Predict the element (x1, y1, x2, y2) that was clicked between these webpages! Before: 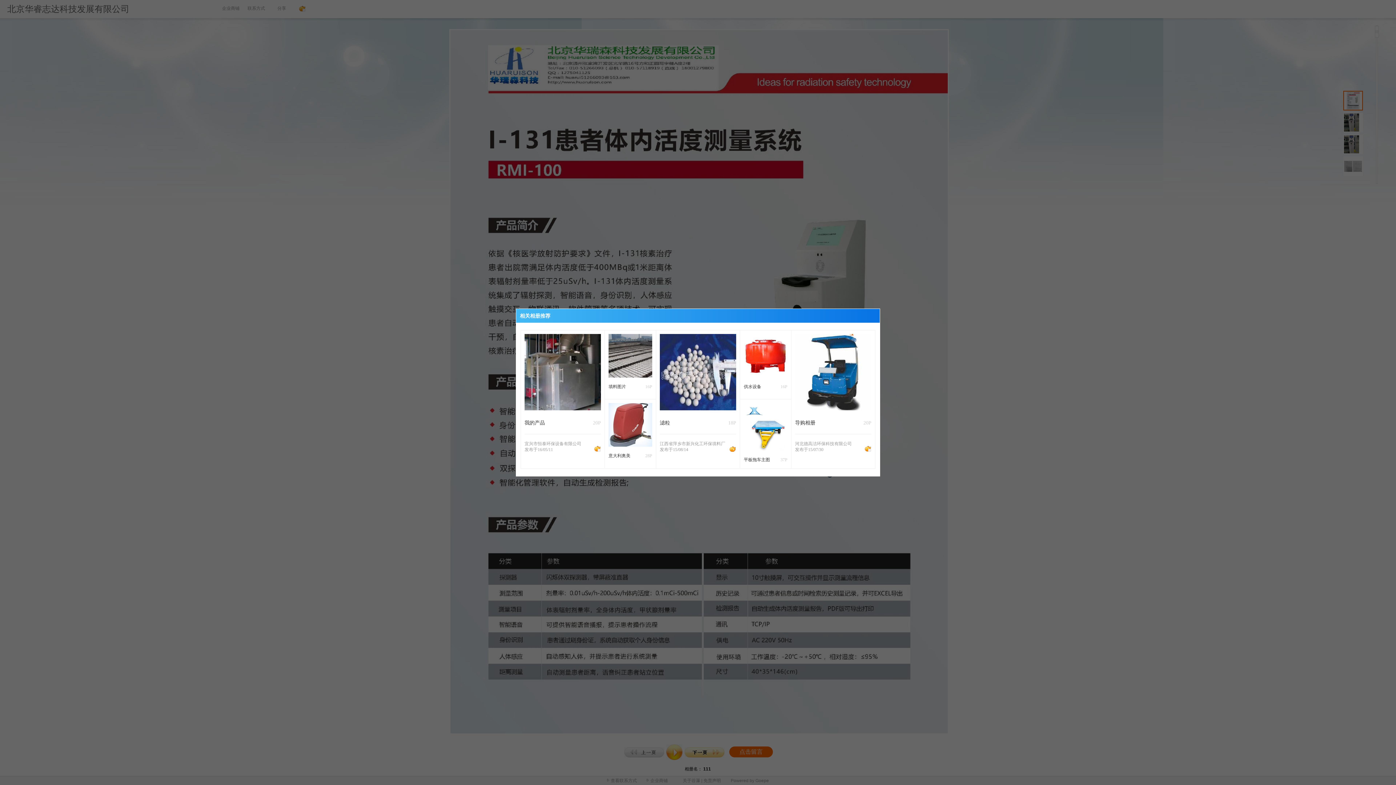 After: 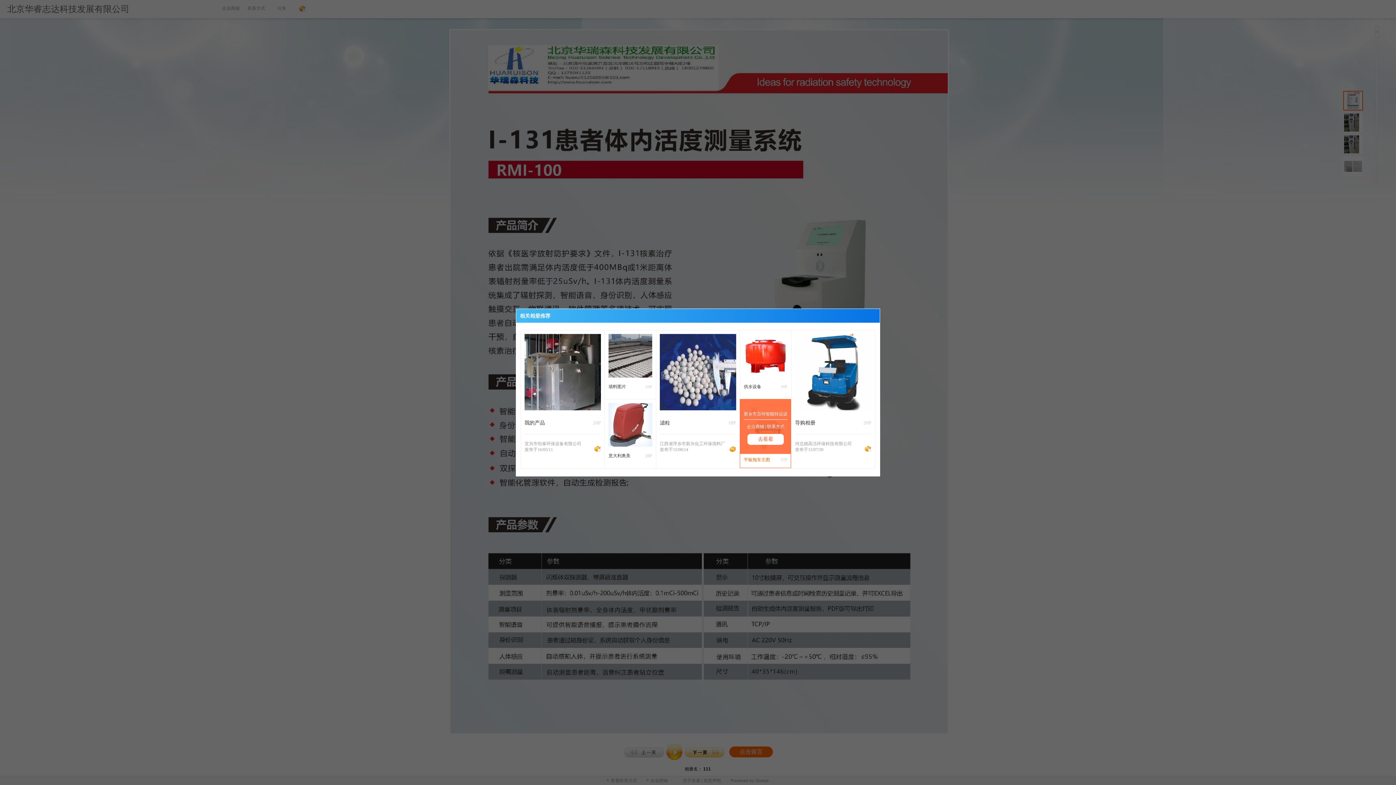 Action: label: 平板拖车主图 bbox: (744, 457, 770, 462)